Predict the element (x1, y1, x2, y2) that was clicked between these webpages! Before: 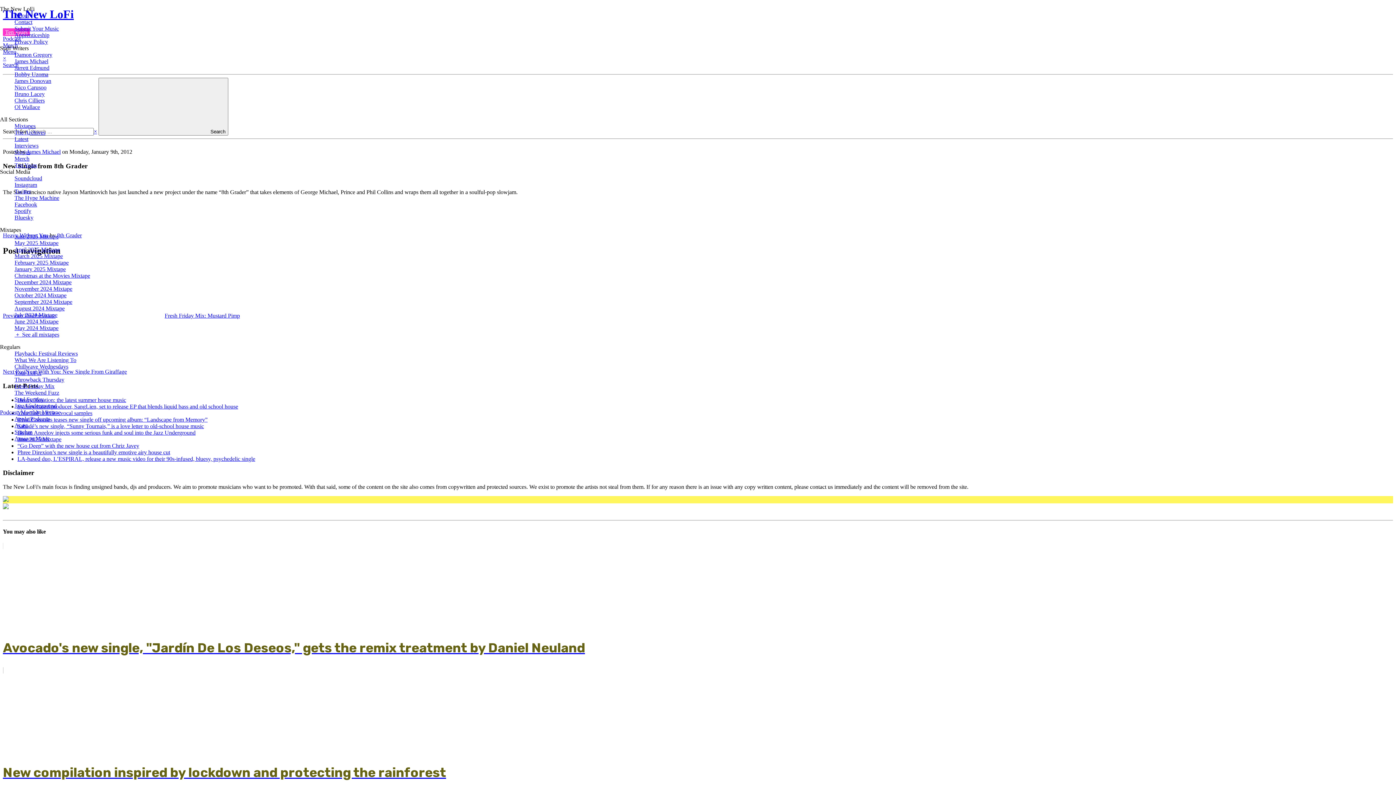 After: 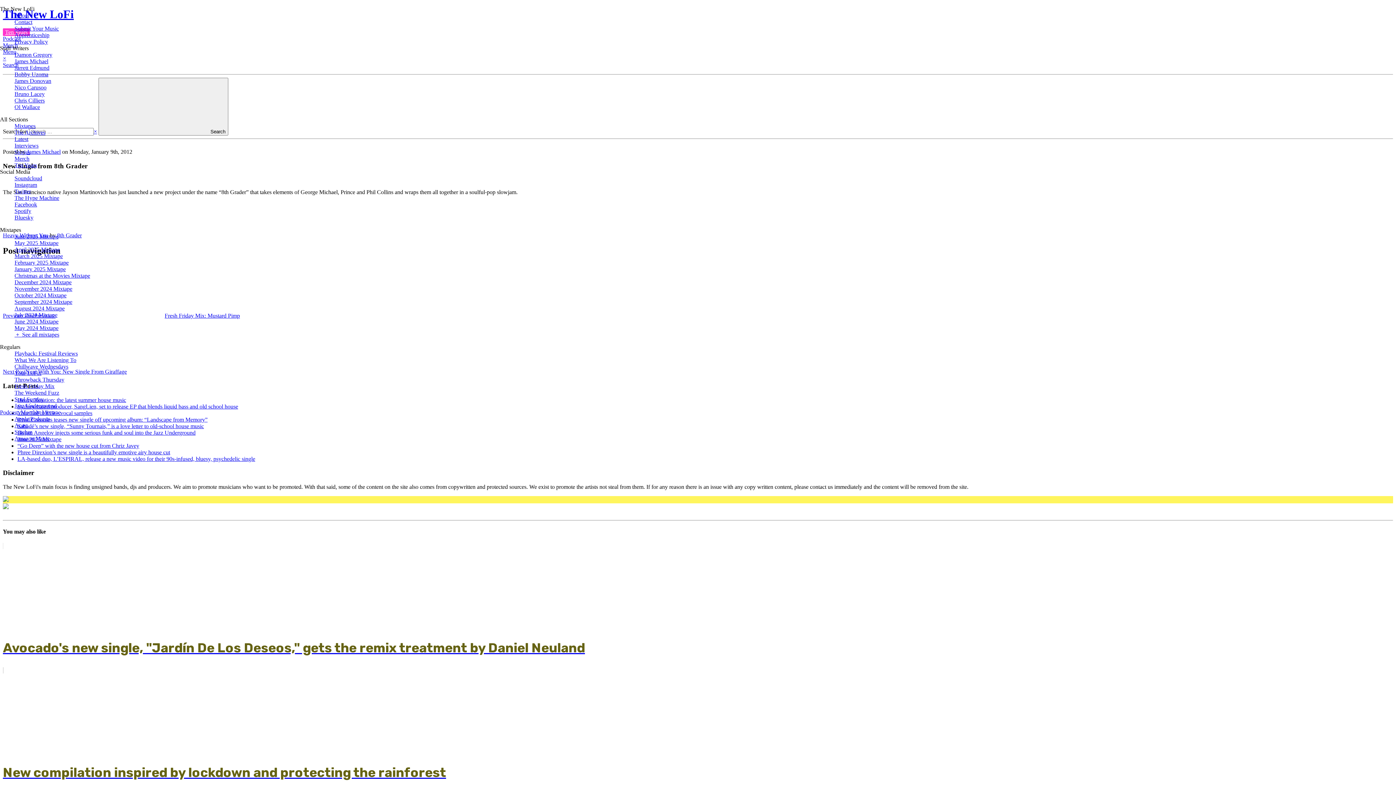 Action: bbox: (14, 175, 42, 181) label: Soundcloud